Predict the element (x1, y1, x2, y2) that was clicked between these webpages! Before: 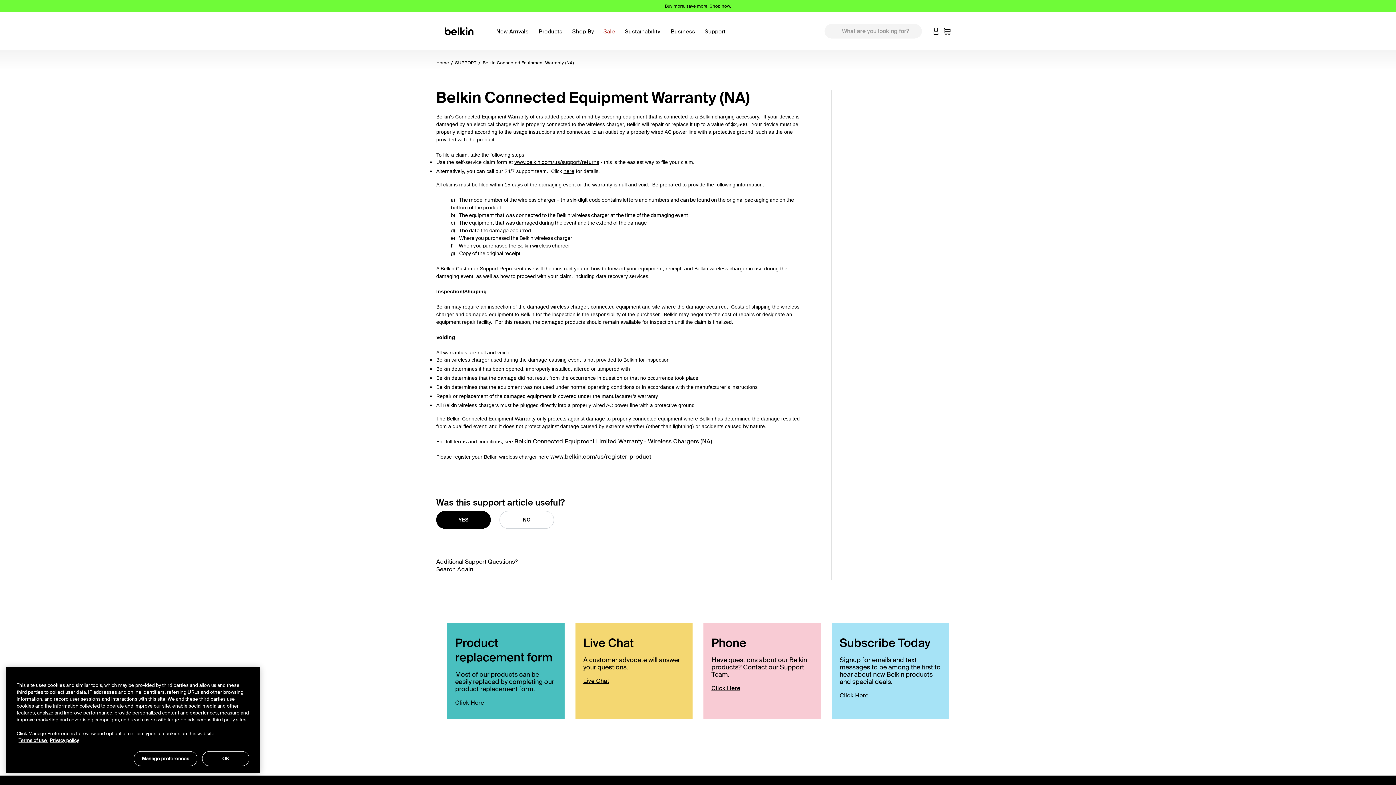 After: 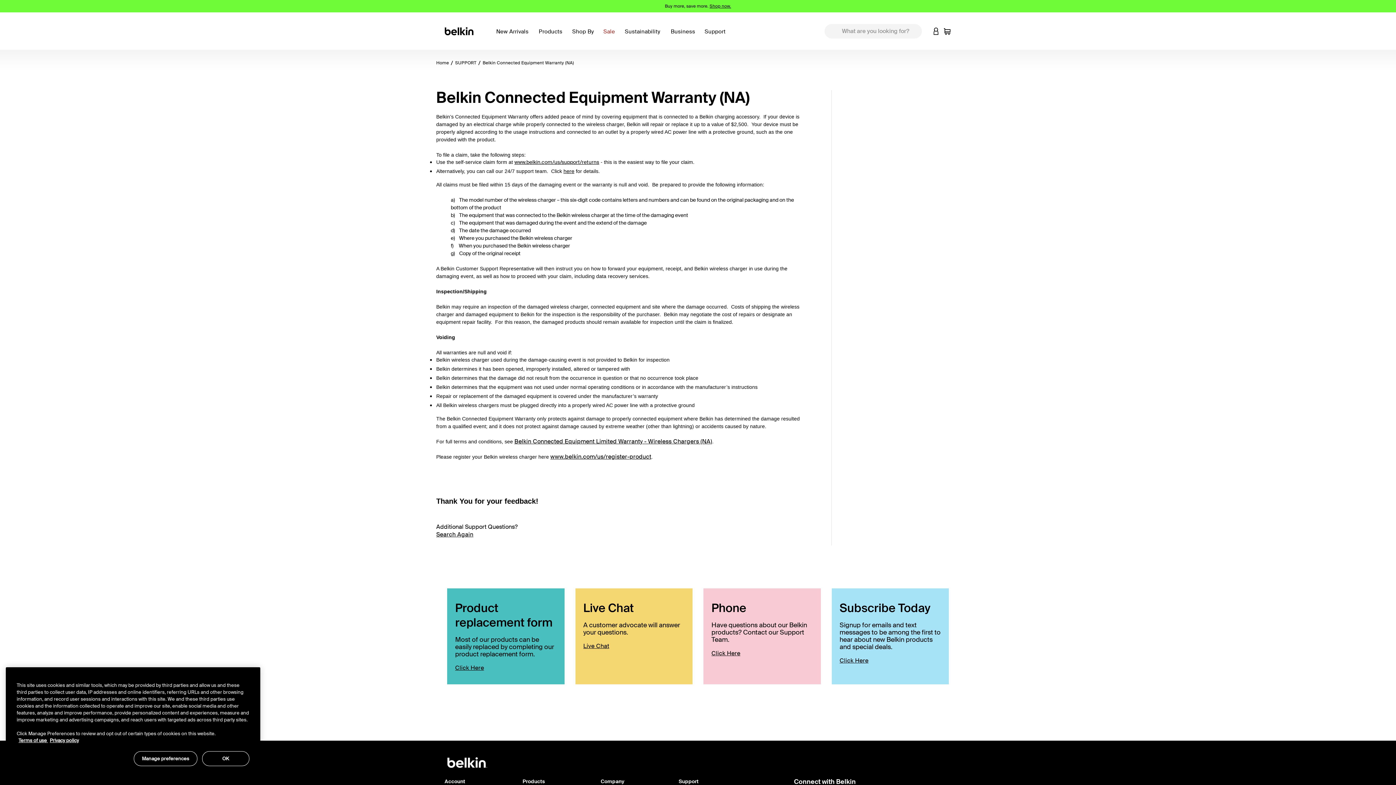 Action: bbox: (436, 511, 490, 529) label: YES